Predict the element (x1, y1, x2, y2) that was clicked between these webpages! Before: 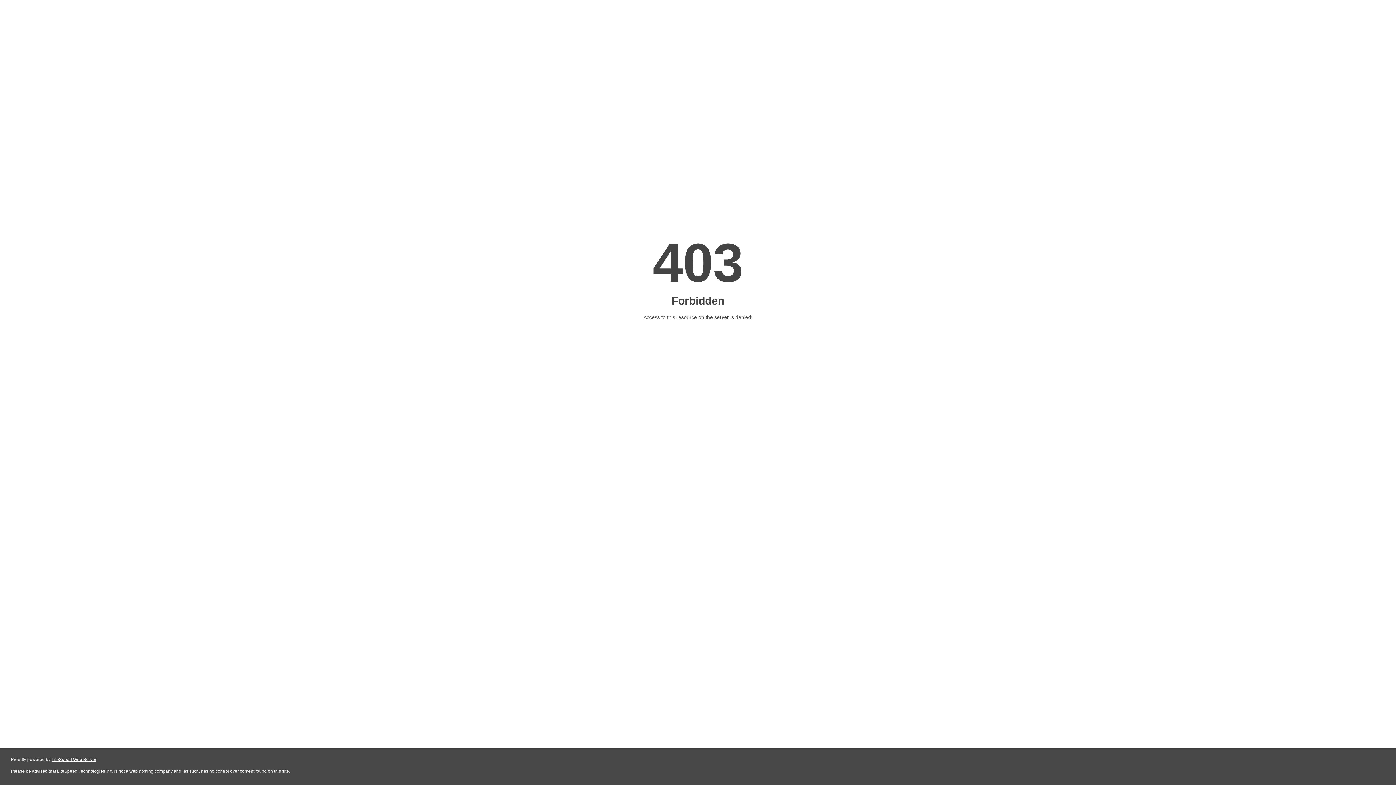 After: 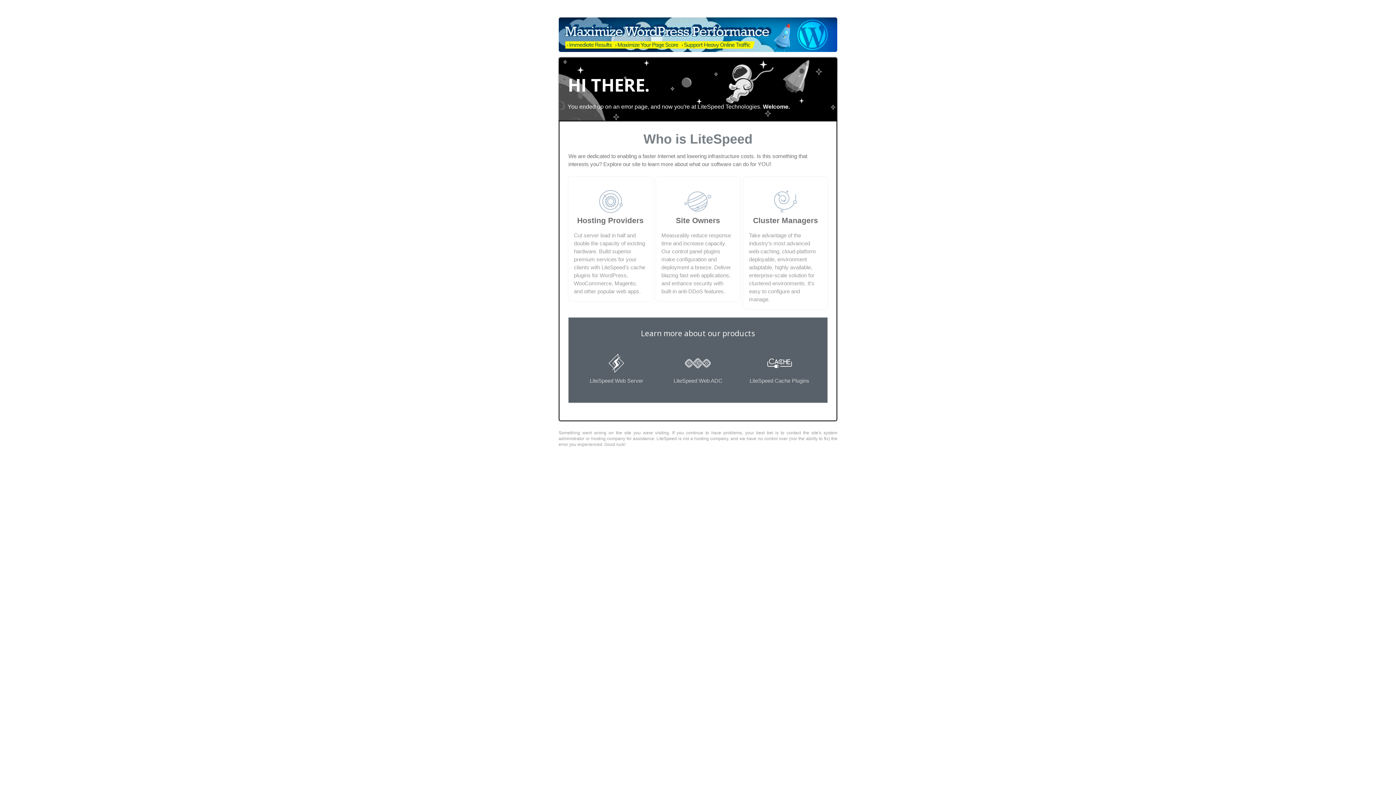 Action: bbox: (51, 757, 96, 762) label: LiteSpeed Web Server